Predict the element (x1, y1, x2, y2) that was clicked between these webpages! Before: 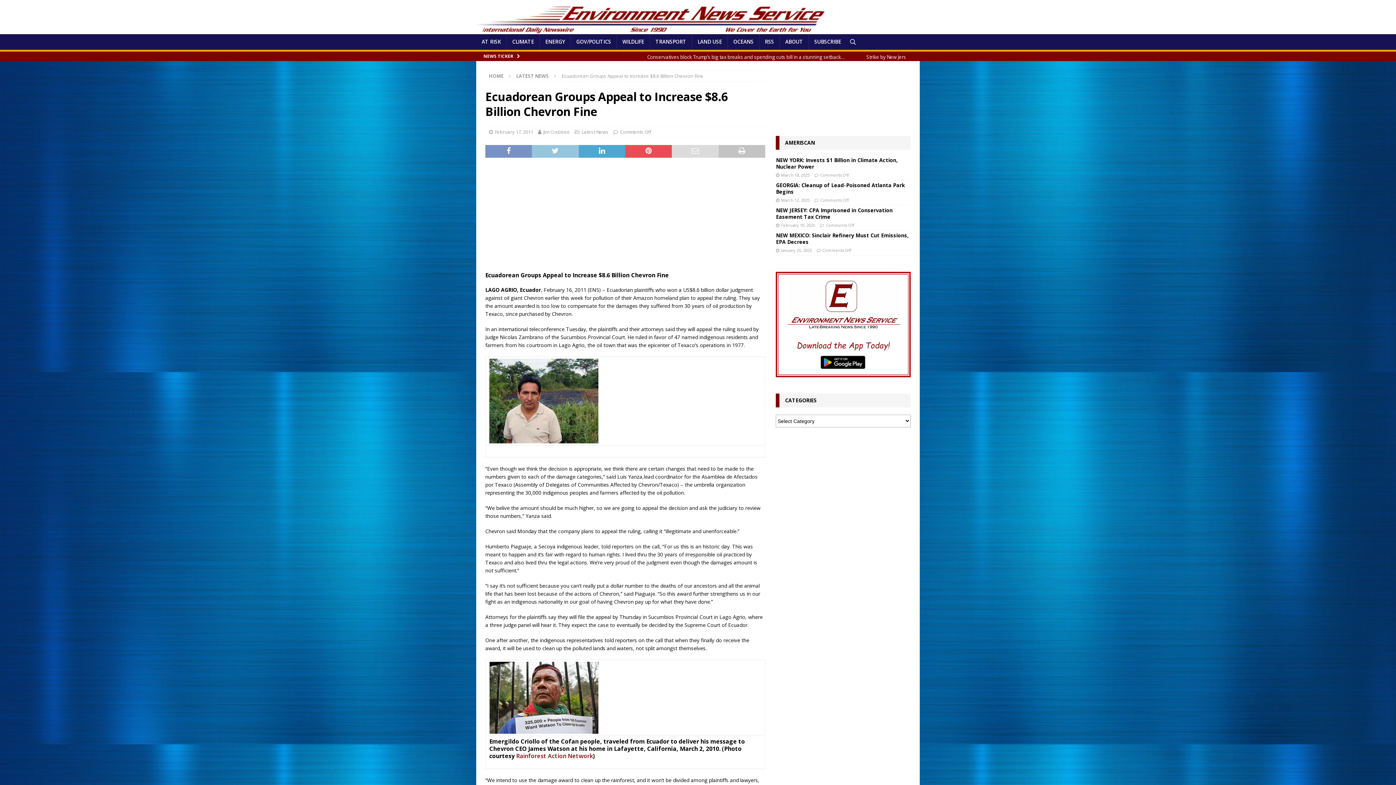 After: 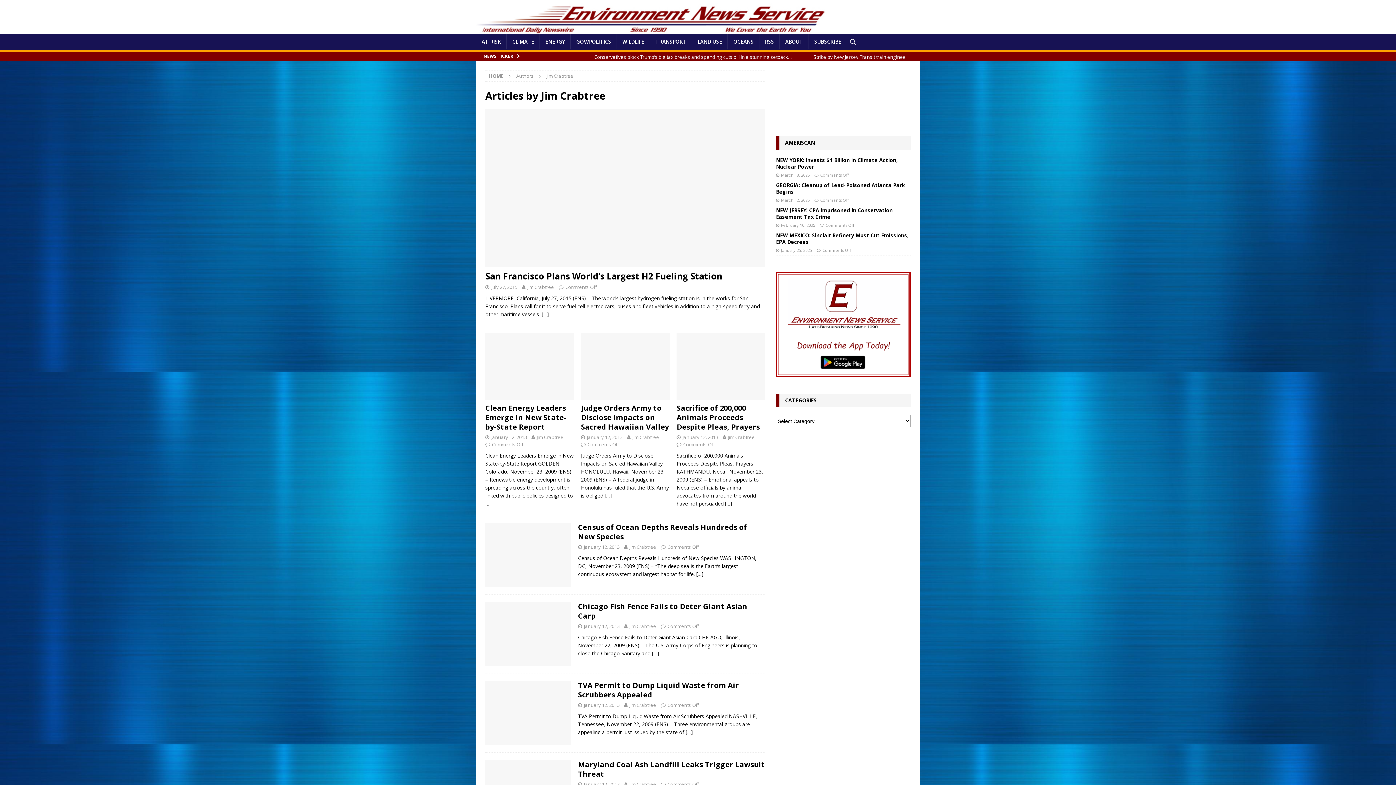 Action: bbox: (543, 128, 570, 135) label: Jim Crabtree